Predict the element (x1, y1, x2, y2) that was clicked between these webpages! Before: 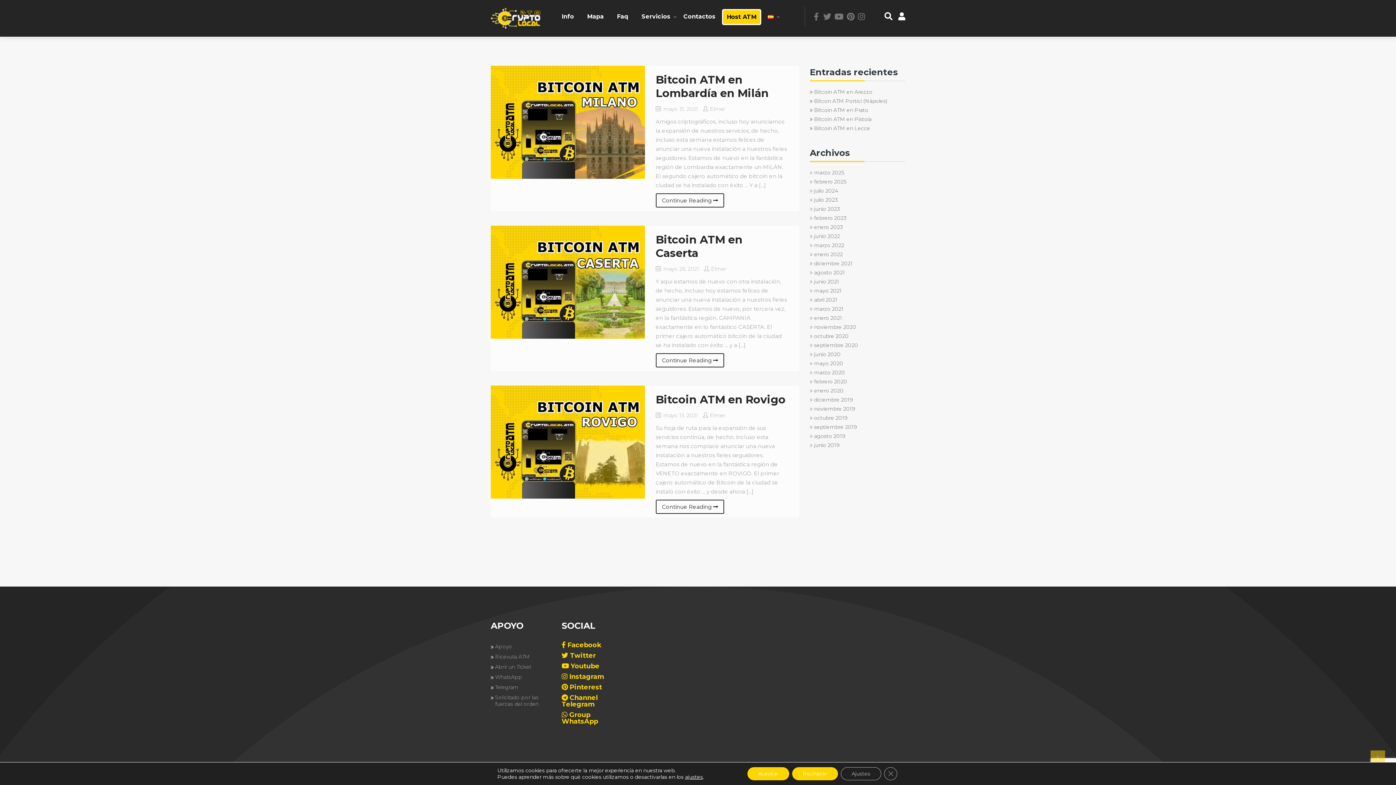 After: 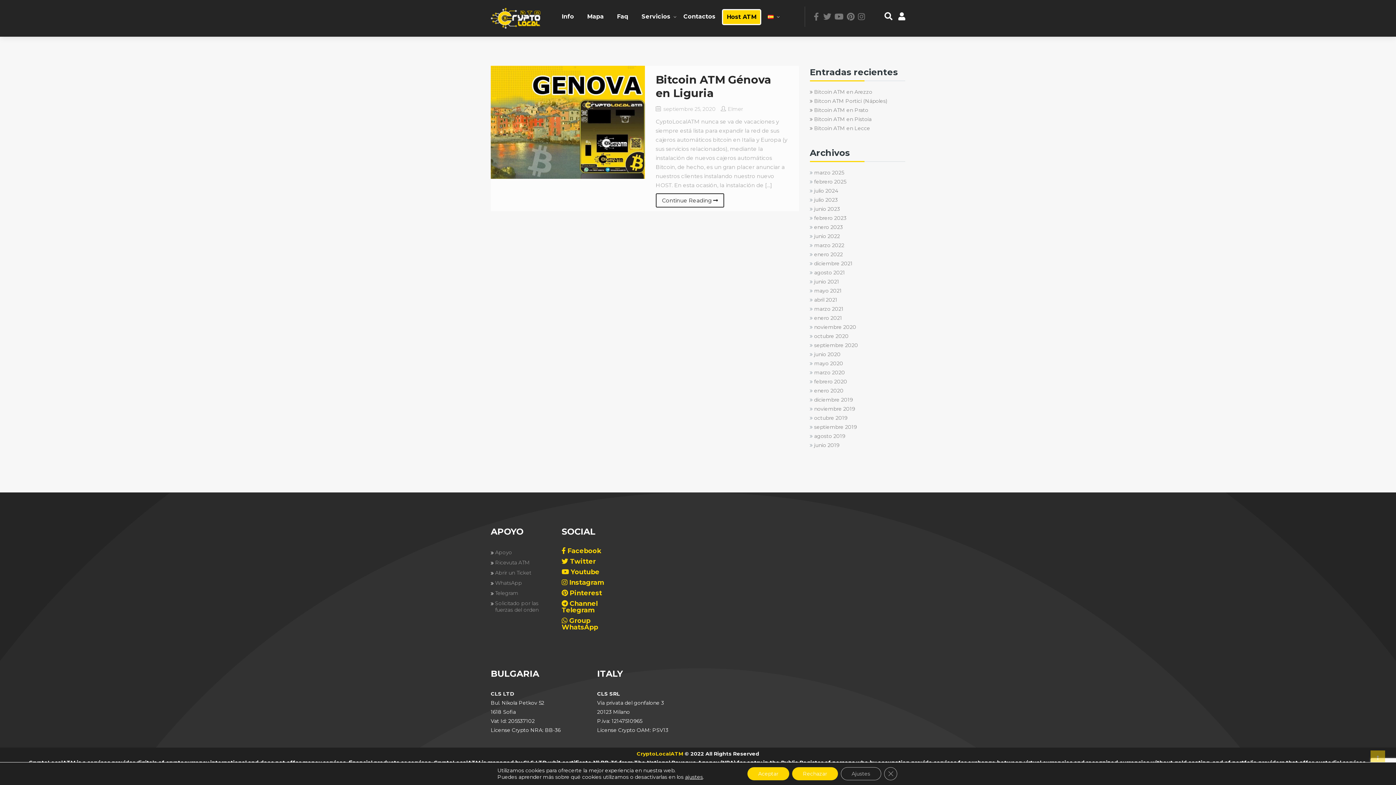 Action: label: septiembre 2020 bbox: (814, 342, 858, 348)